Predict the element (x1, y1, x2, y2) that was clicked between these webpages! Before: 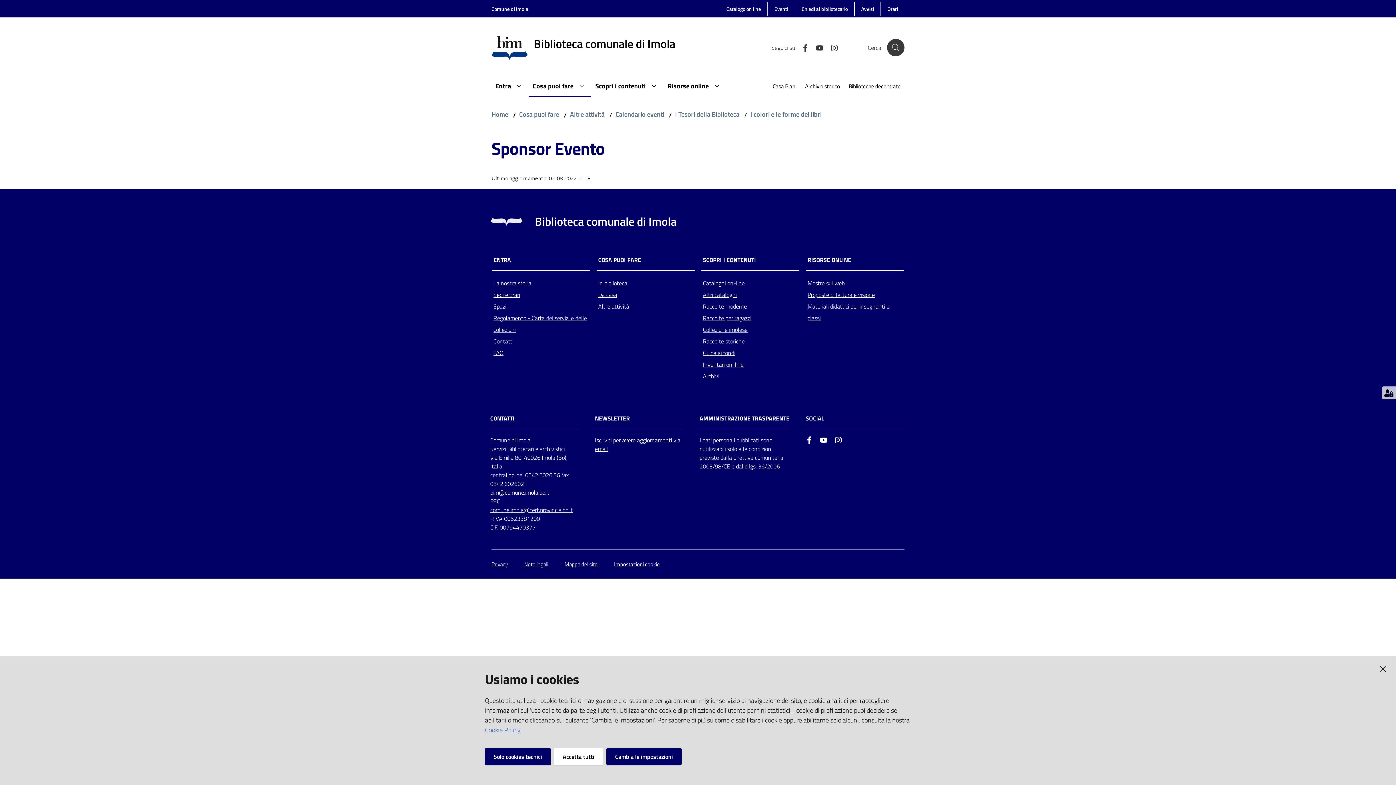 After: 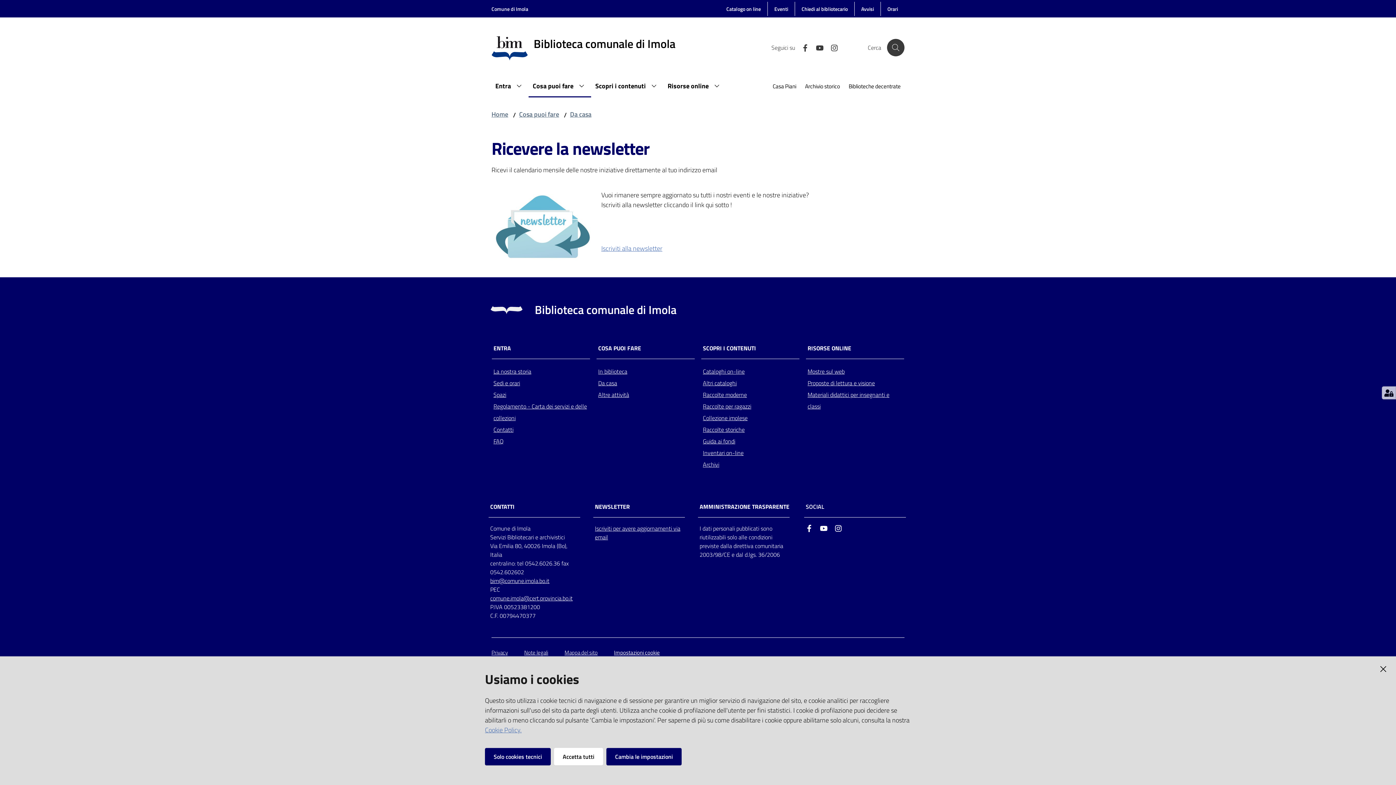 Action: label: Iscriviti per avere aggiornamenti via email bbox: (595, 435, 680, 453)